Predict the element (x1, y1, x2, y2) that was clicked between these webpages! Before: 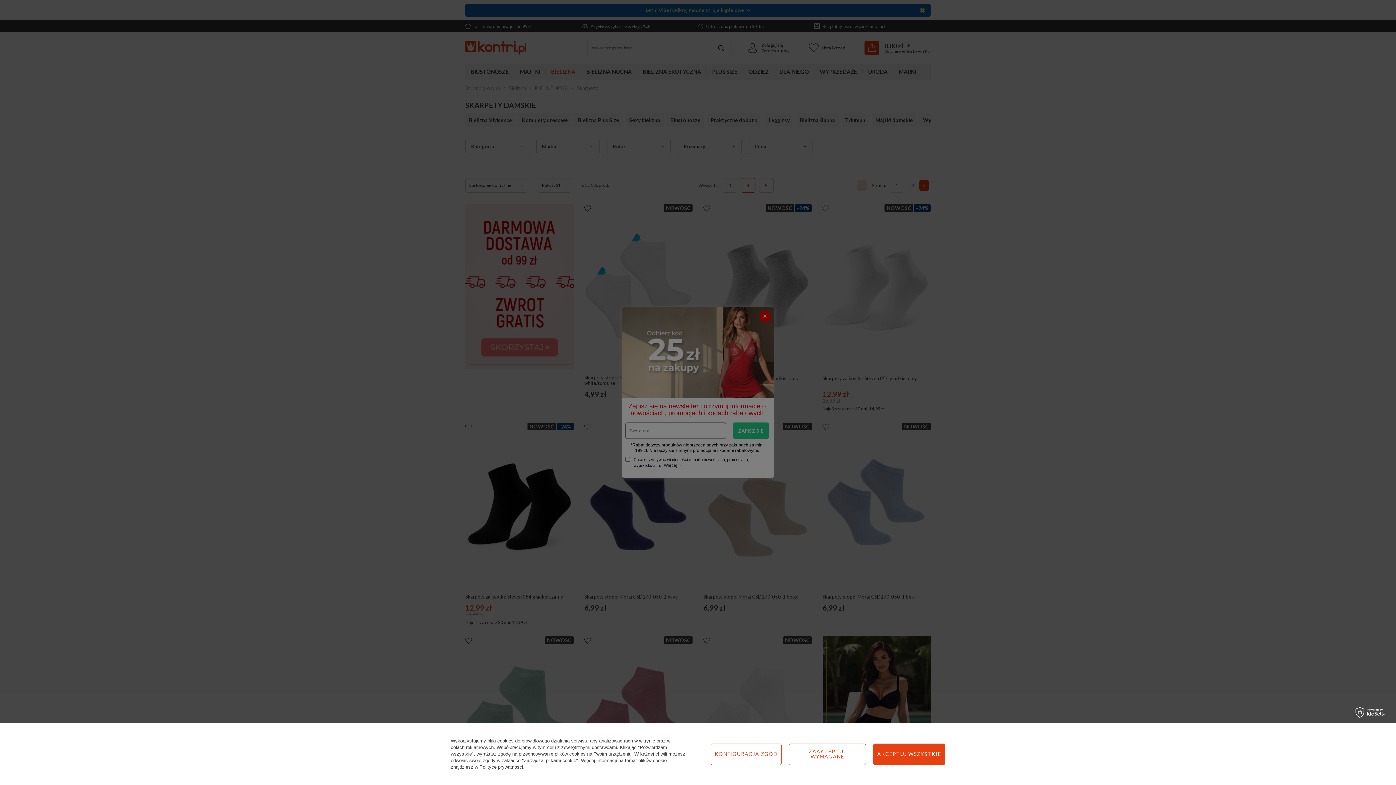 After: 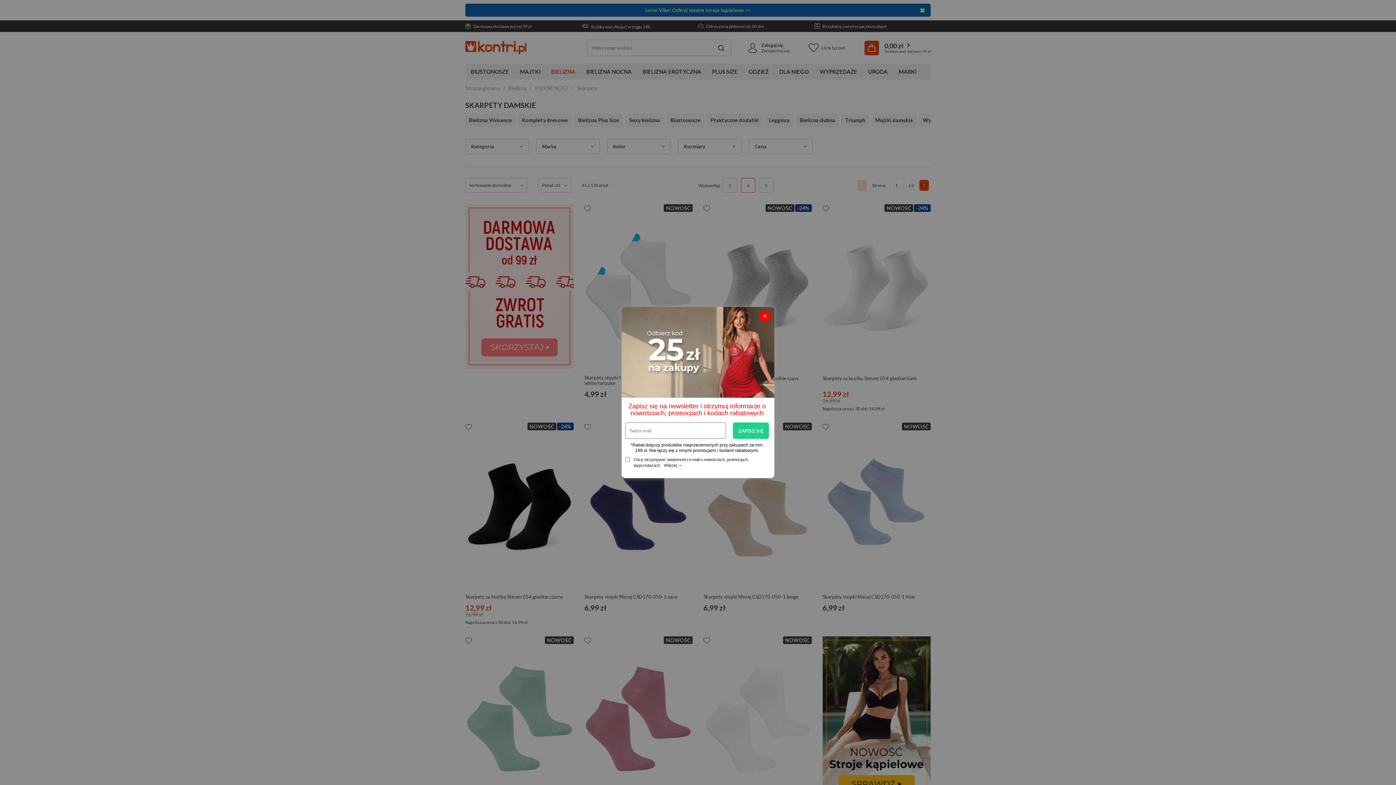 Action: bbox: (789, 743, 866, 765) label: ZAAKCEPTUJ WYMAGANE